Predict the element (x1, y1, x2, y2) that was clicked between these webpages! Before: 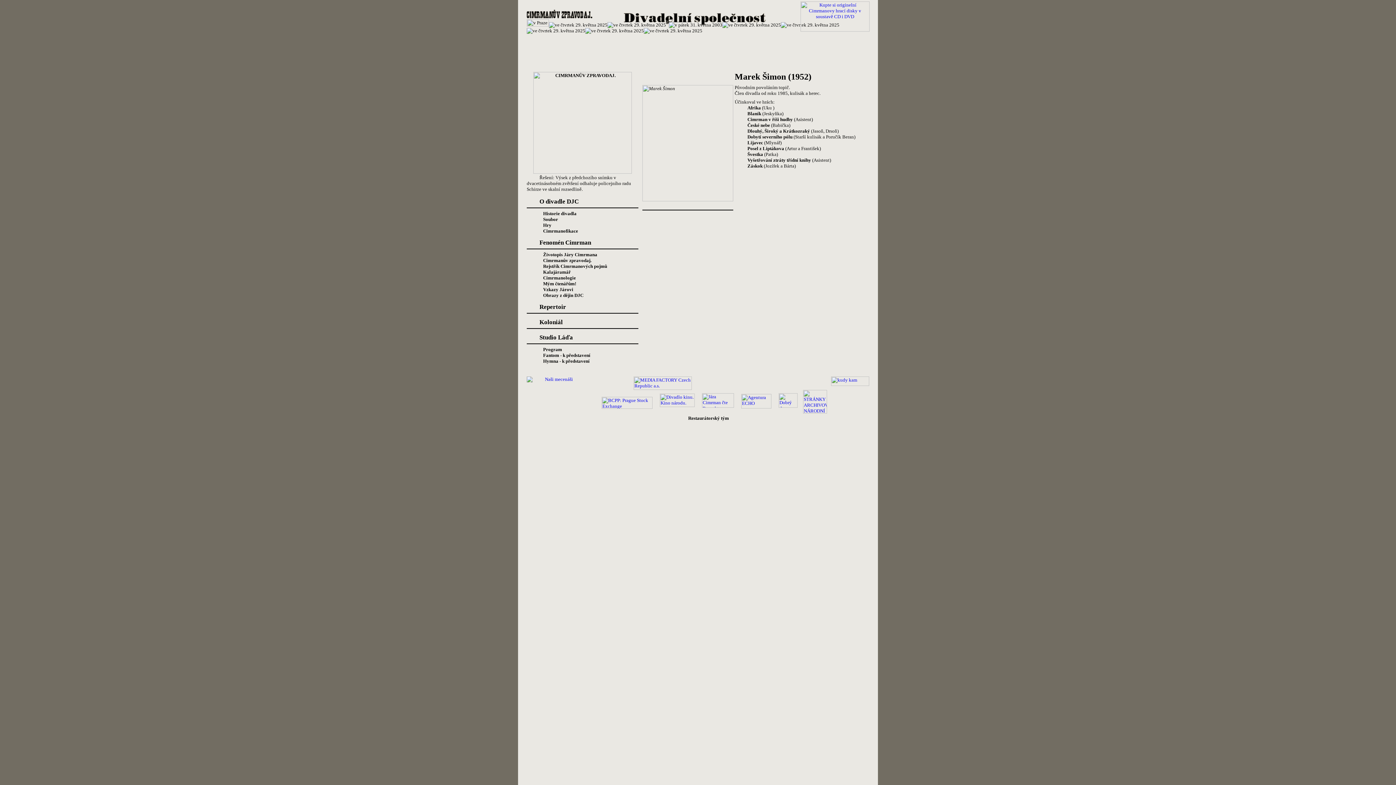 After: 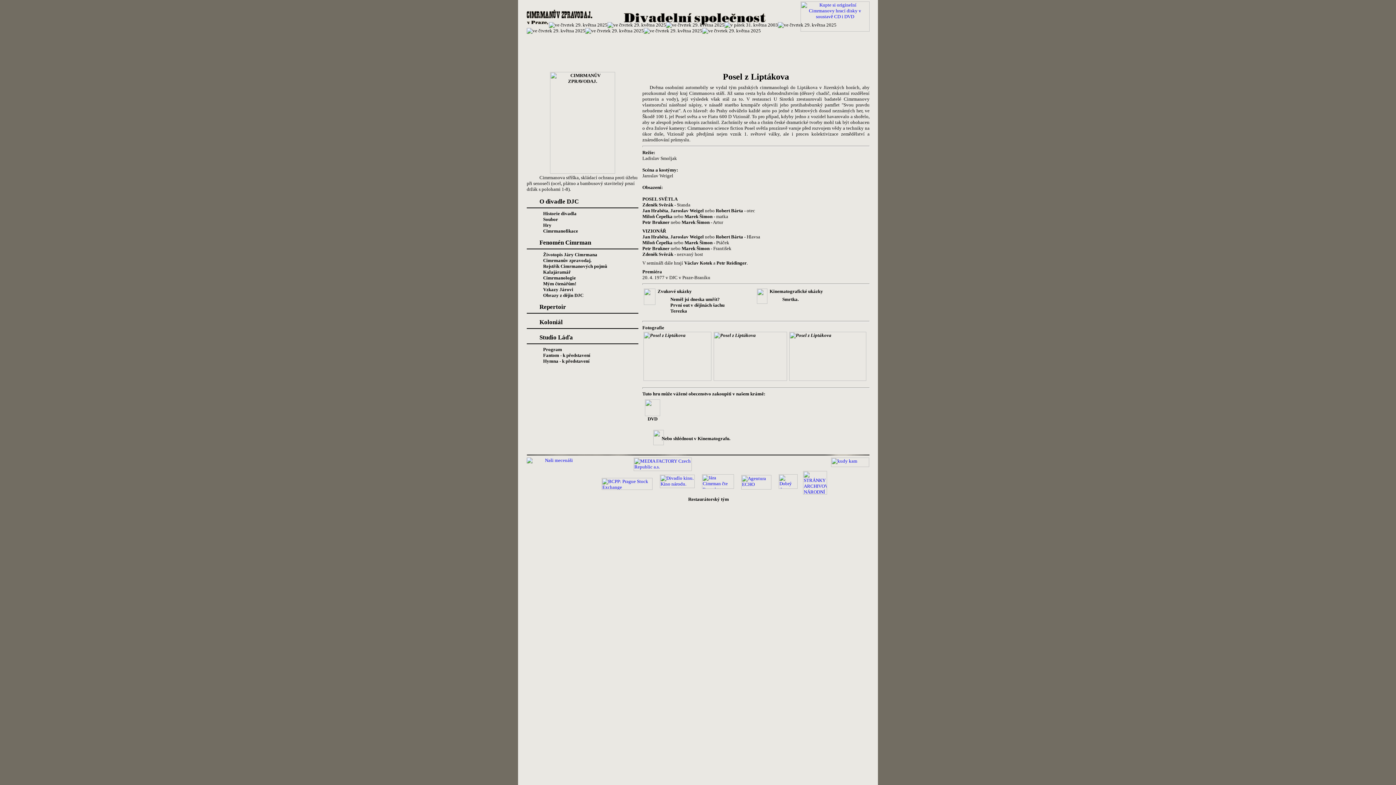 Action: bbox: (734, 145, 784, 151) label: Posel z Liptákova